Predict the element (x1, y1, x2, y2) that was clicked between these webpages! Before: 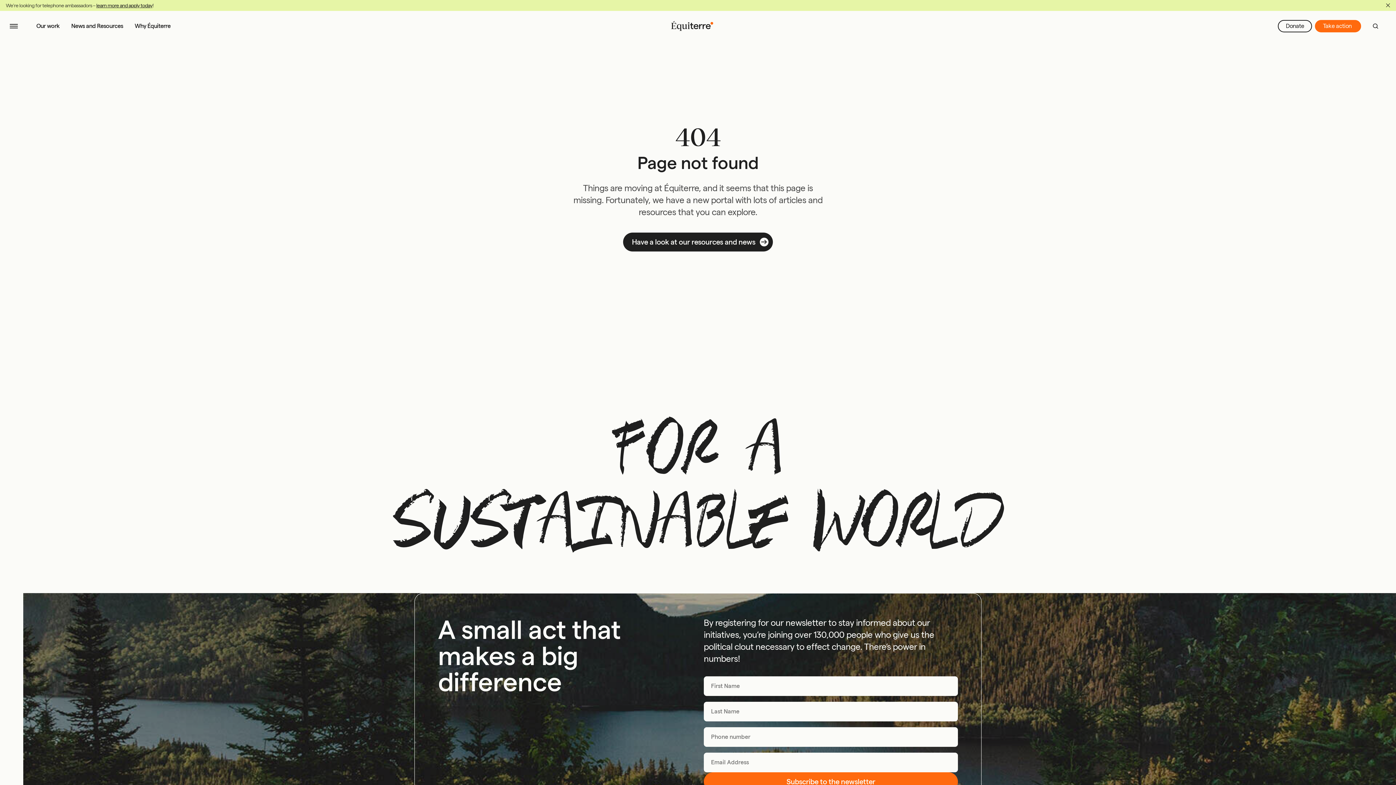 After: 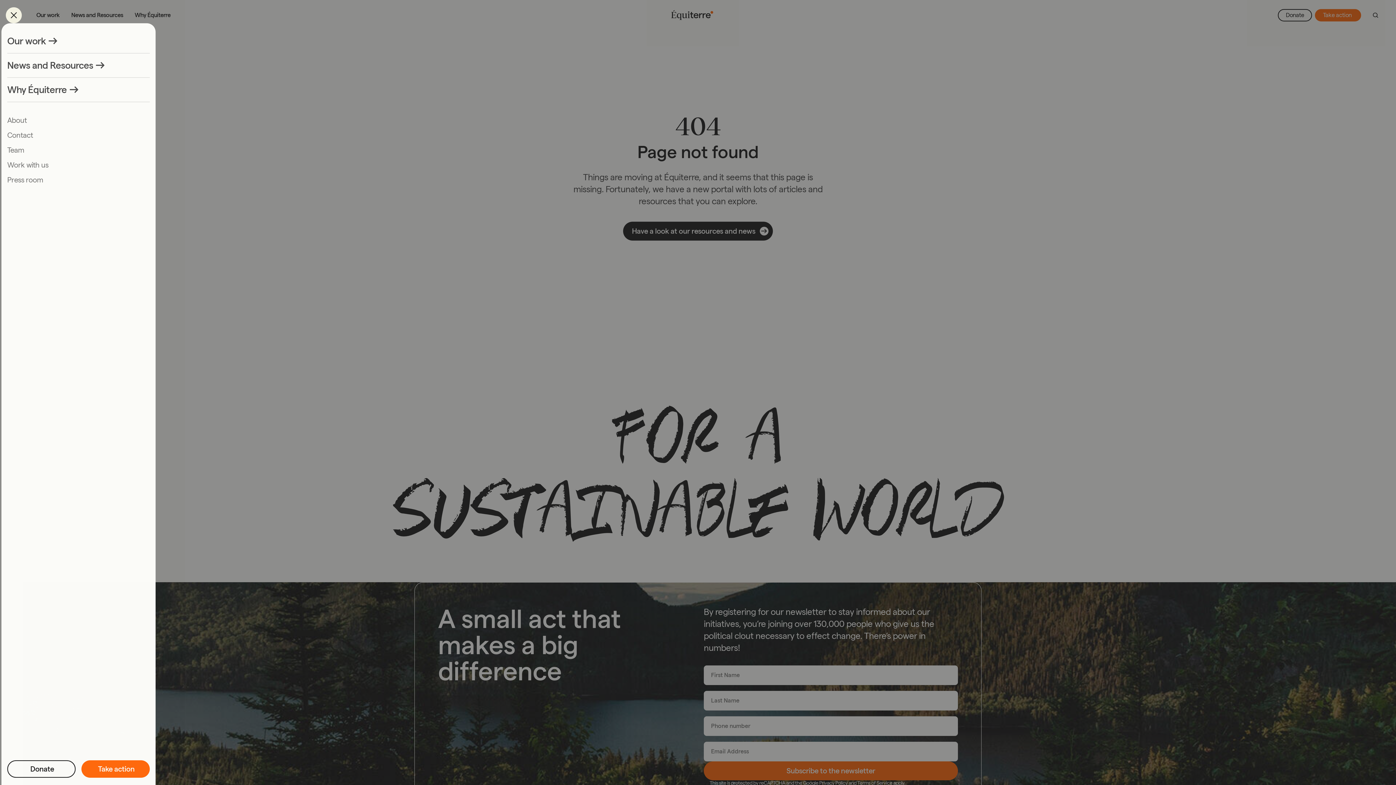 Action: bbox: (5, 18, 21, 34) label: Menu